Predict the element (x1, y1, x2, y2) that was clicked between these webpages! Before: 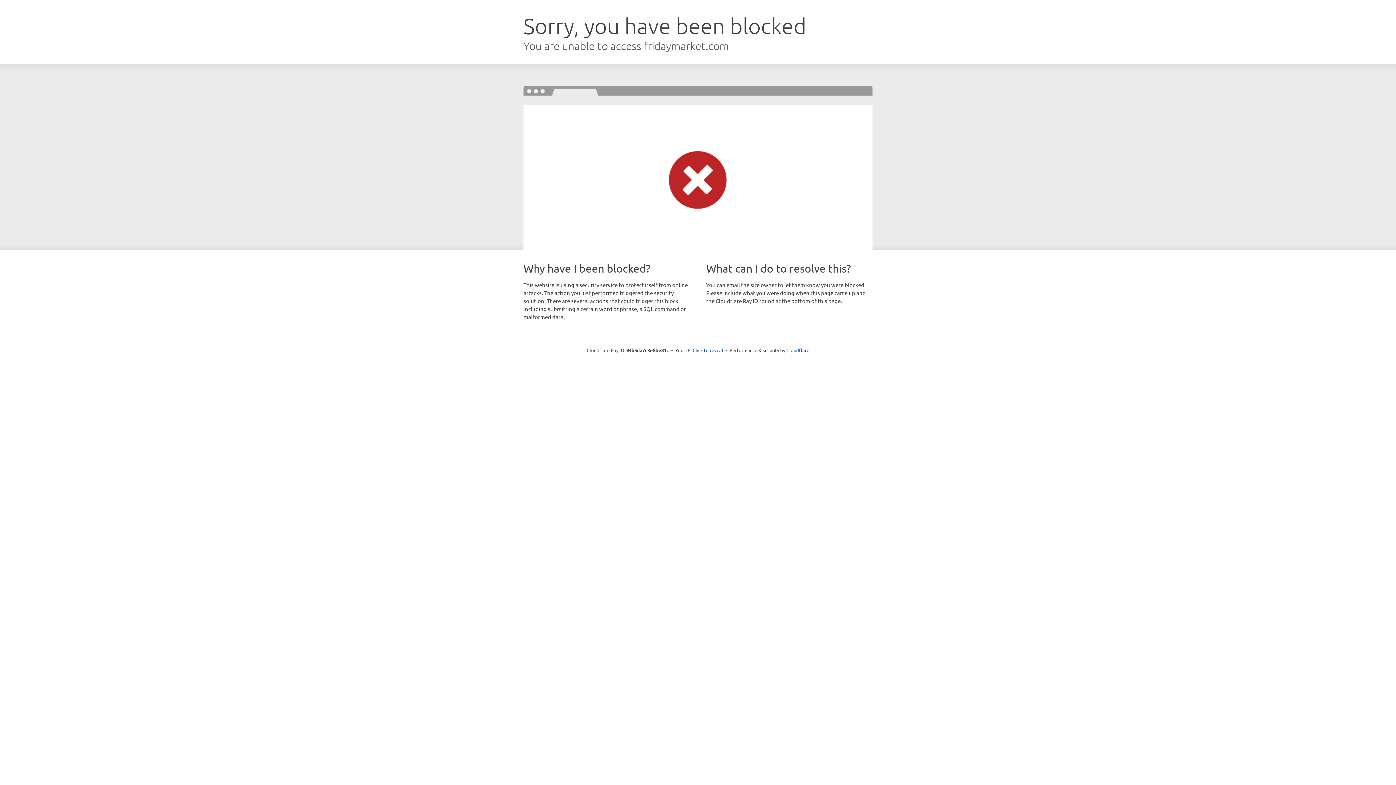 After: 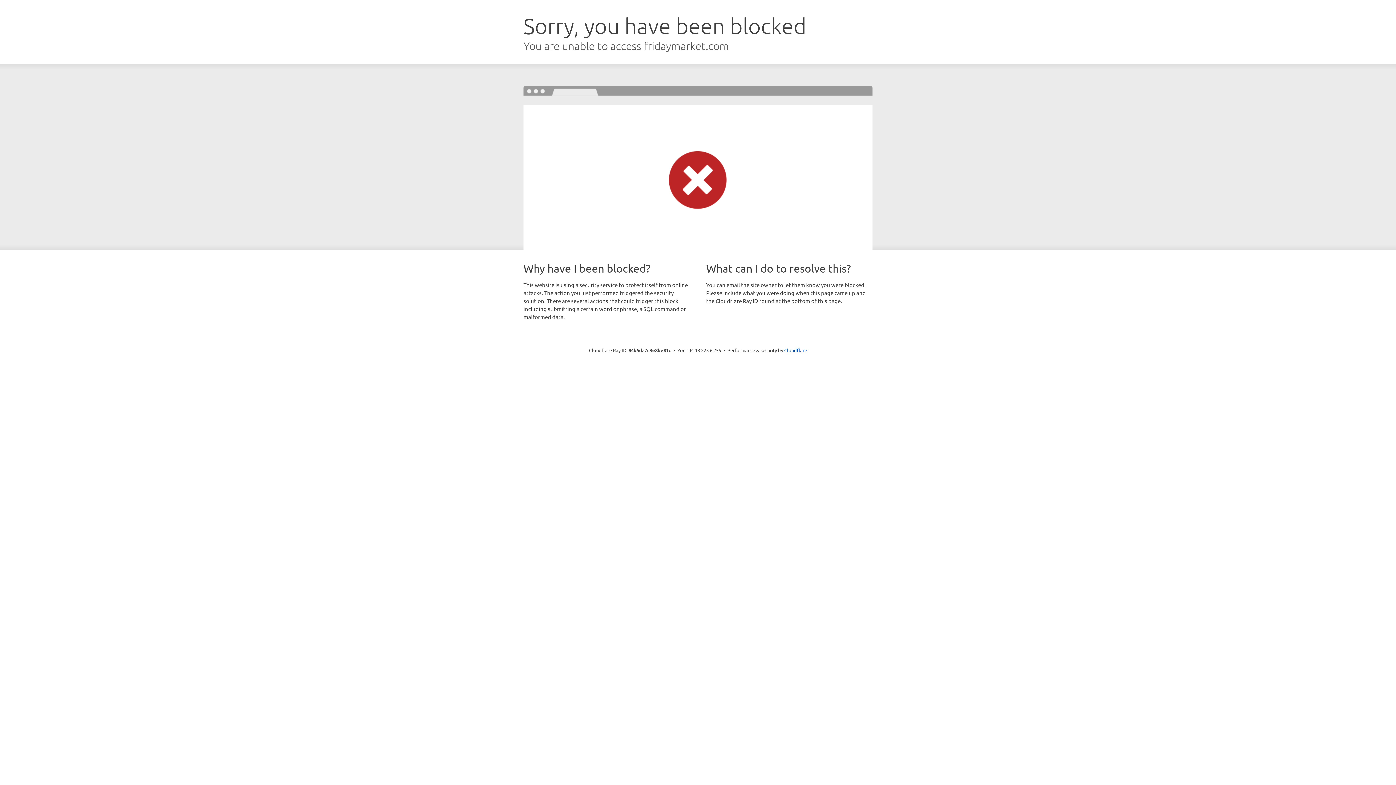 Action: bbox: (692, 346, 723, 353) label: Click to reveal